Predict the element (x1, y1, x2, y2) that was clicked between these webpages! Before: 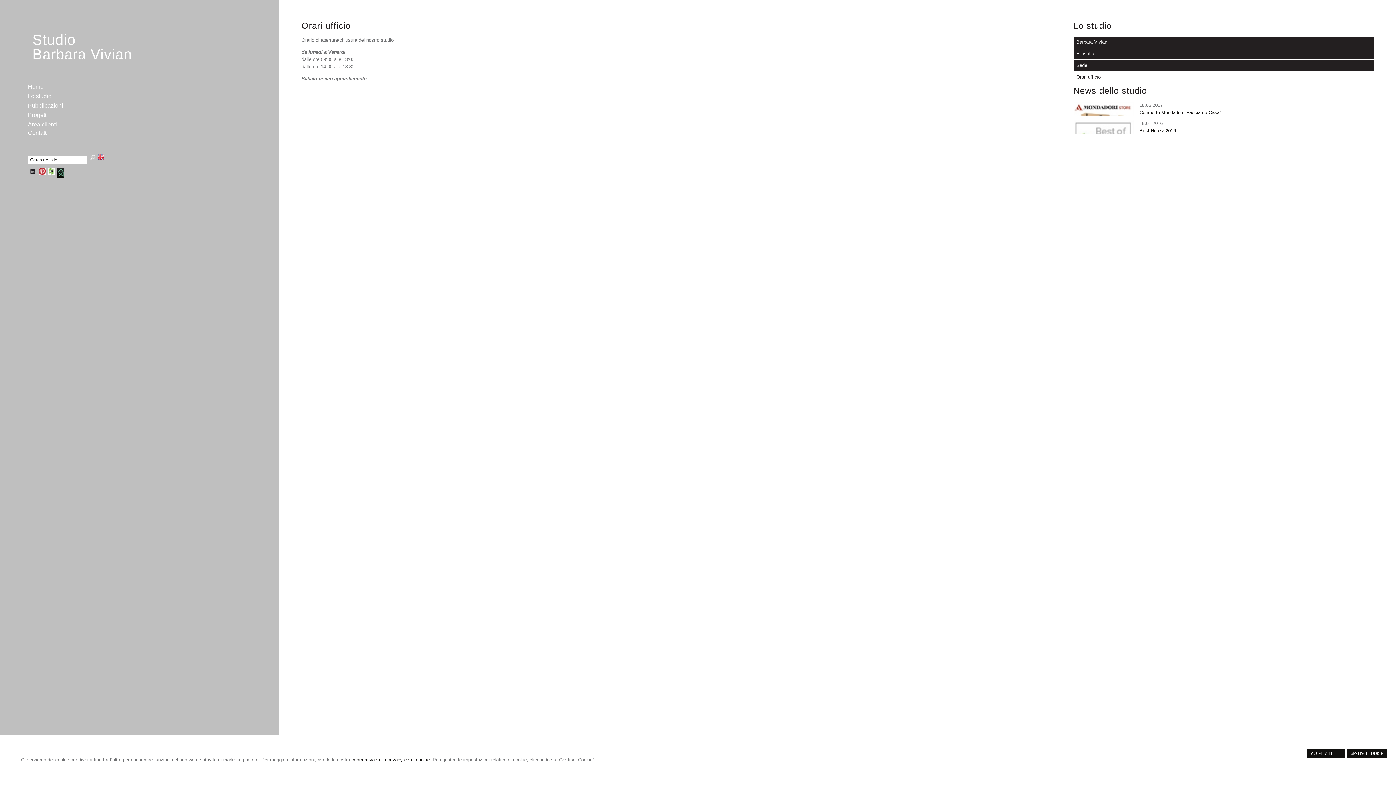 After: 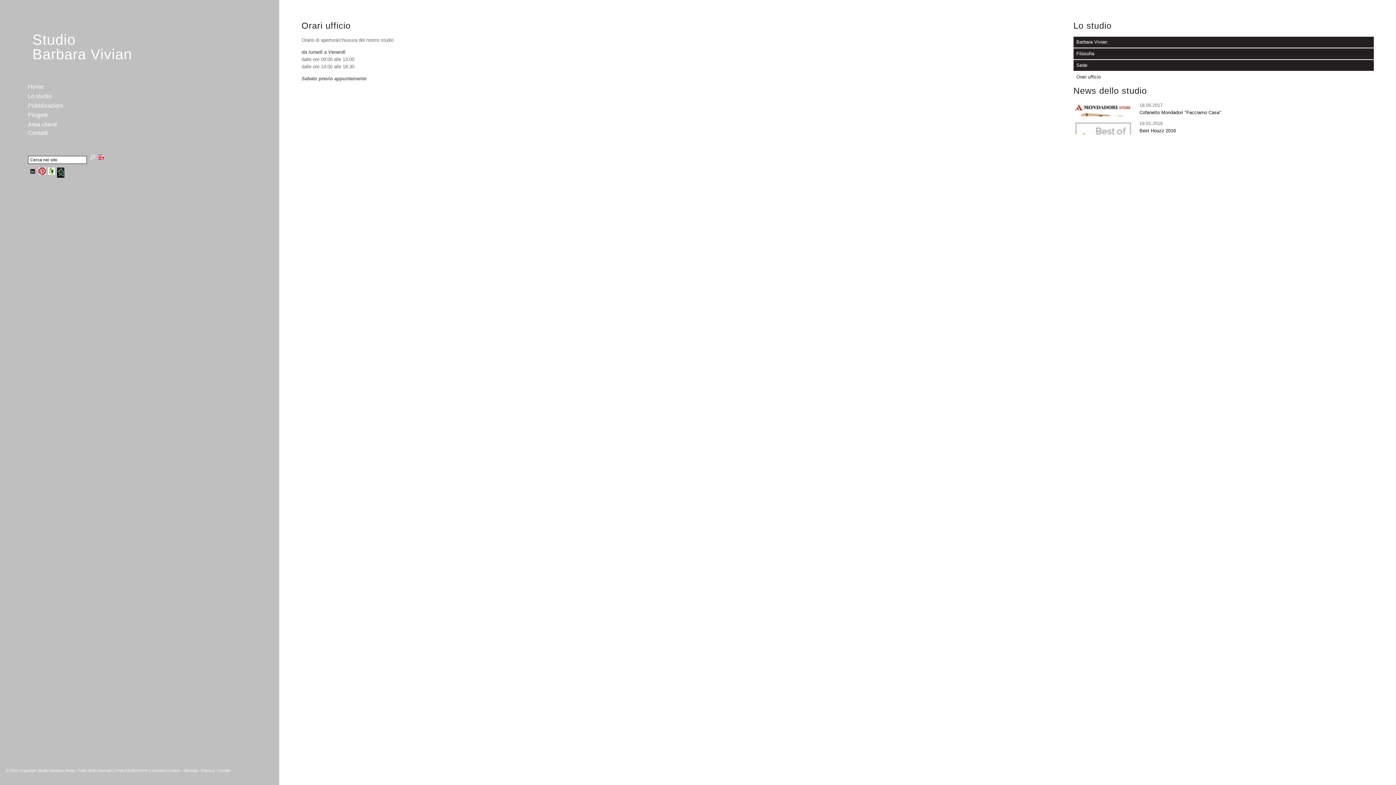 Action: bbox: (1307, 749, 1345, 758) label: ACCETTA TUTTI 